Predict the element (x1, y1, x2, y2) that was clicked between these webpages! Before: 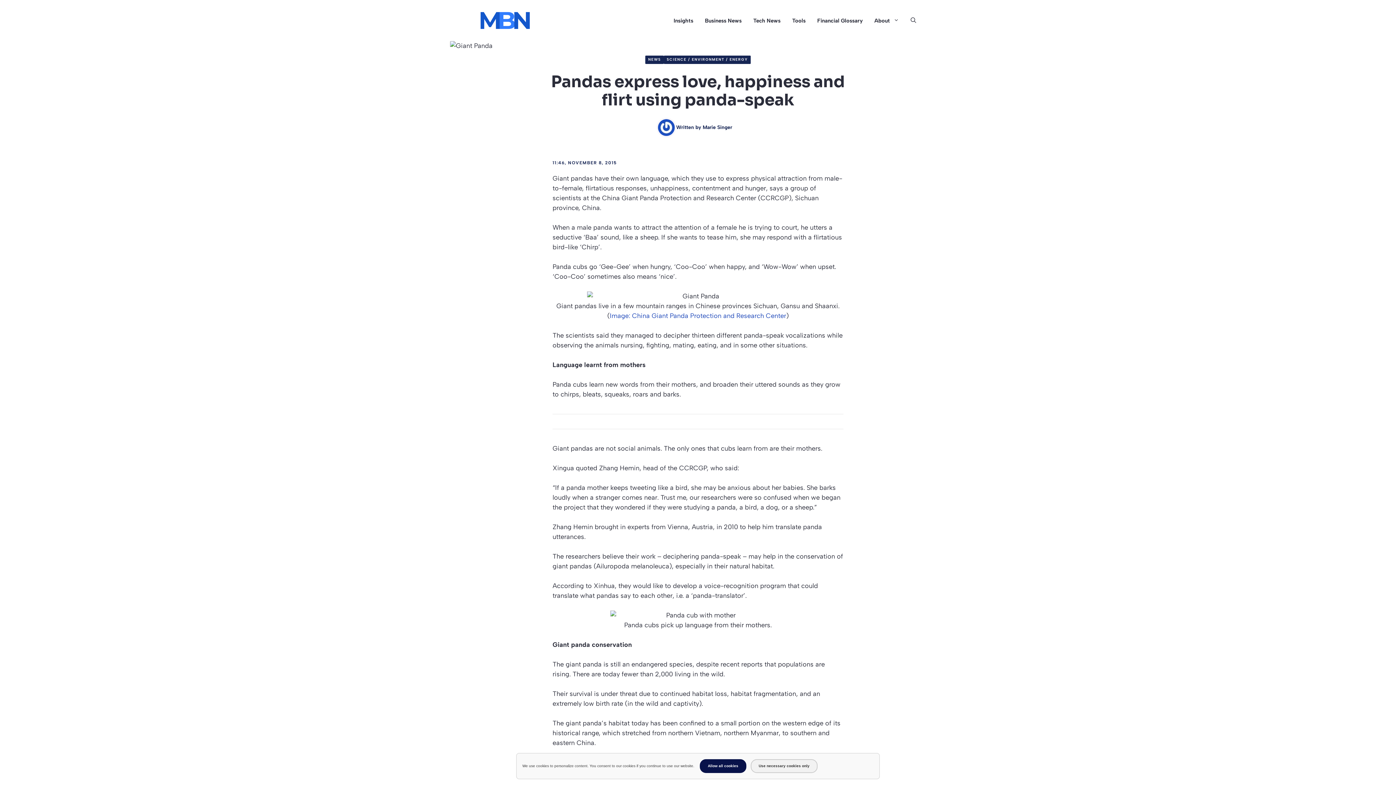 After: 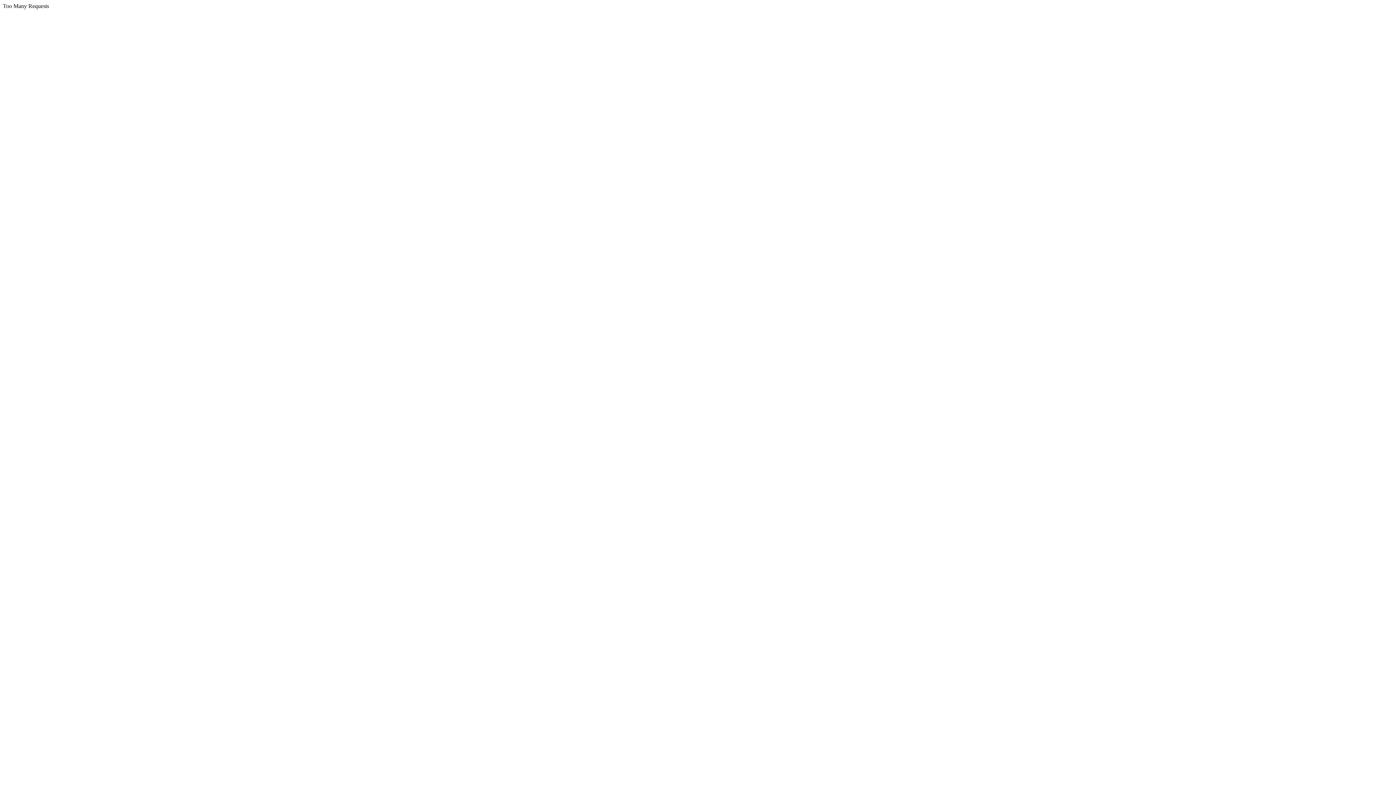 Action: bbox: (668, 11, 699, 29) label: Insights